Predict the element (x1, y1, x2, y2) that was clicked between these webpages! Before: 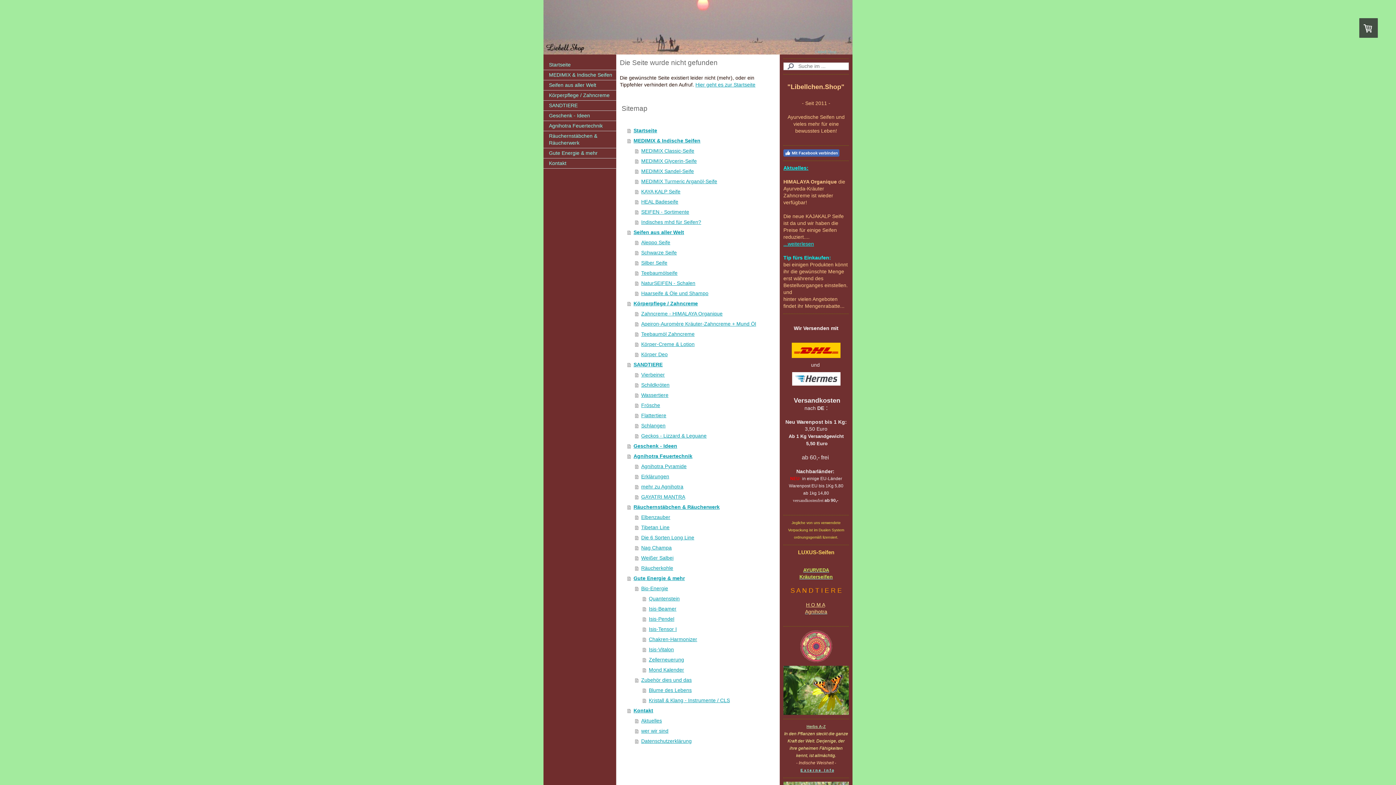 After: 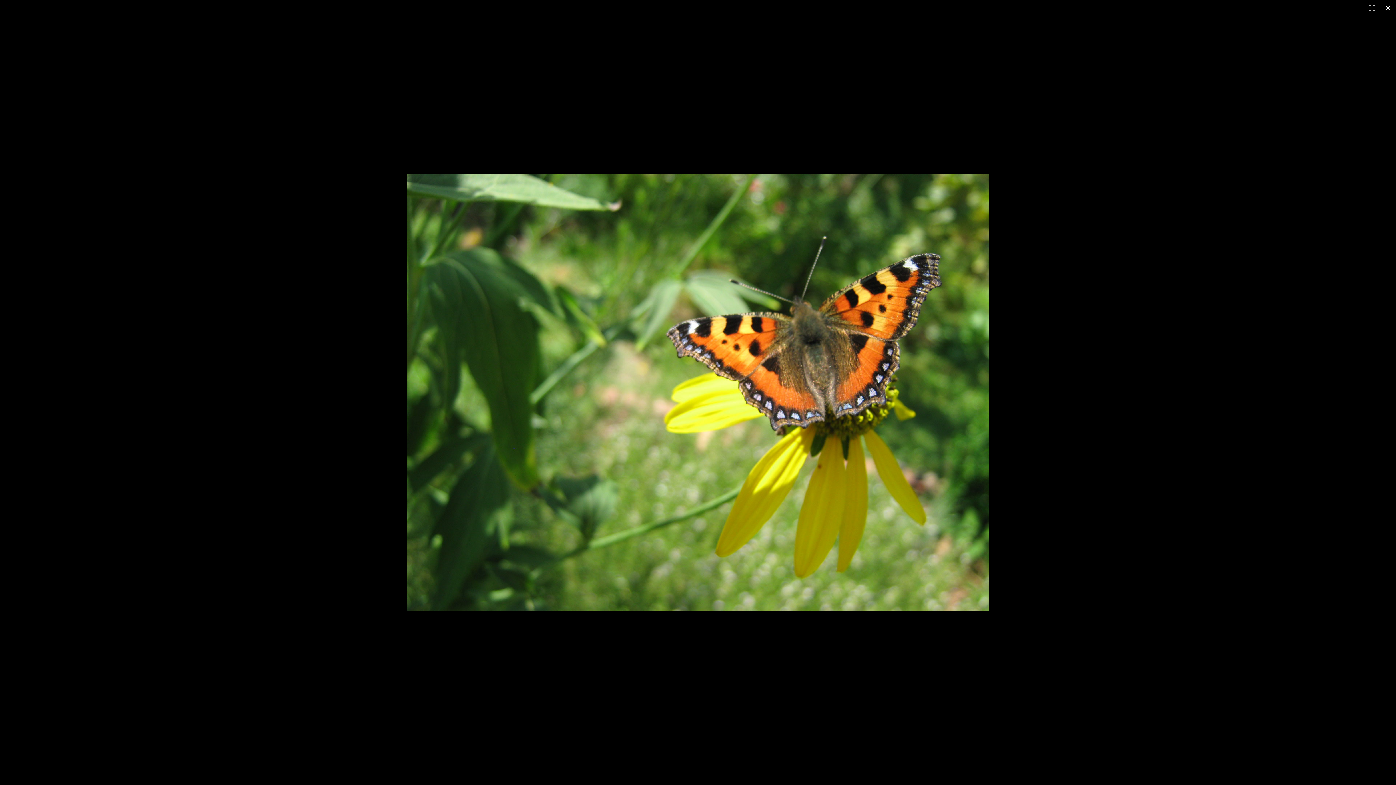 Action: bbox: (783, 666, 849, 672)